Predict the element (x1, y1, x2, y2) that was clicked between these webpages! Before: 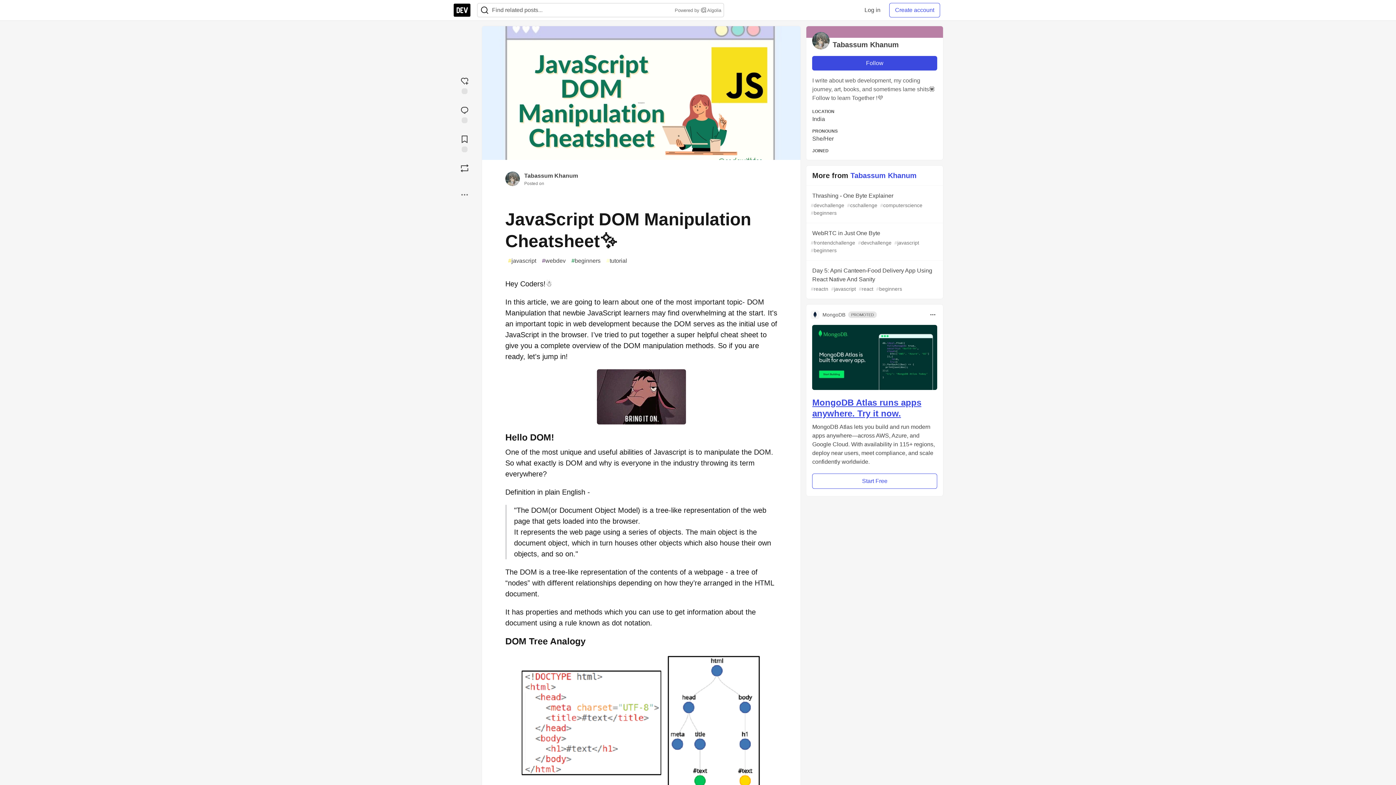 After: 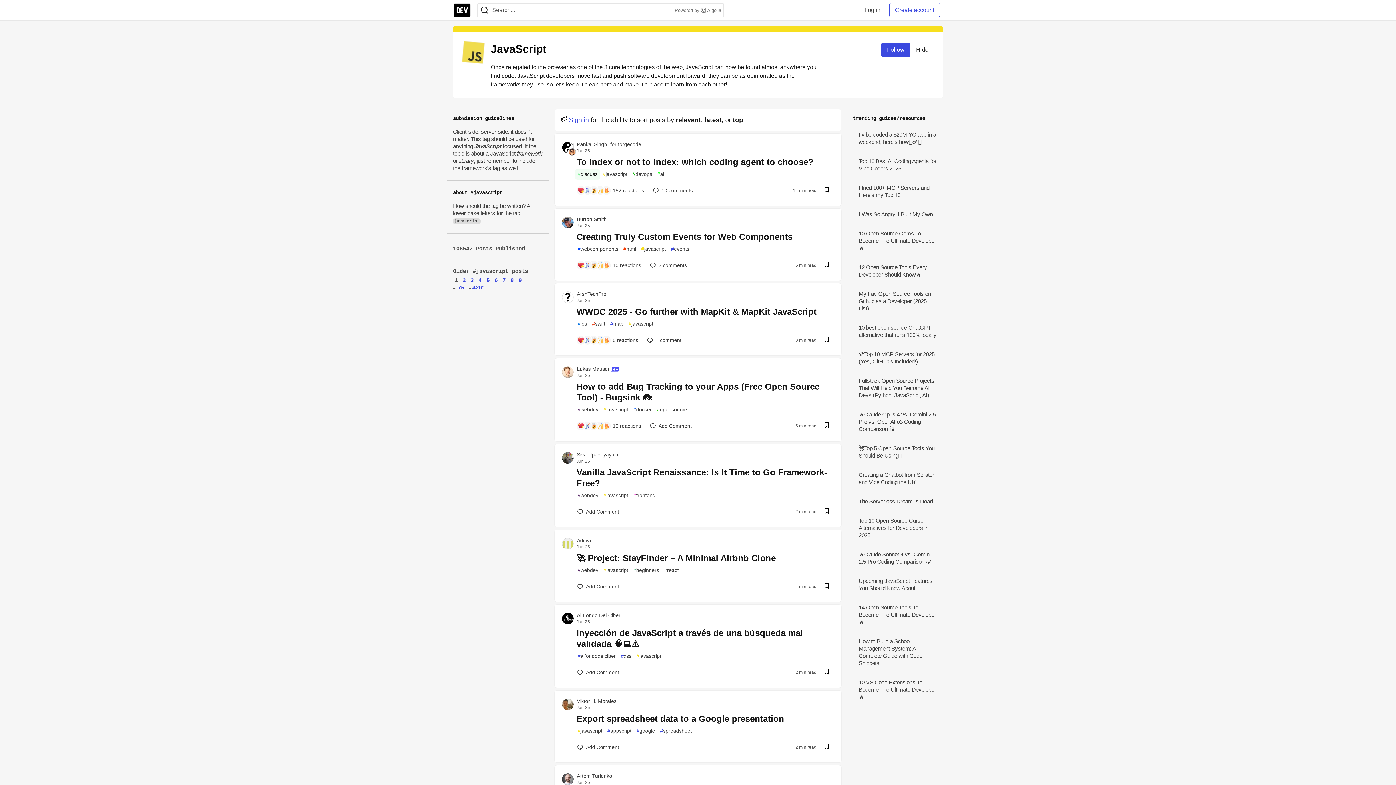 Action: bbox: (505, 255, 539, 266) label: #
javascript